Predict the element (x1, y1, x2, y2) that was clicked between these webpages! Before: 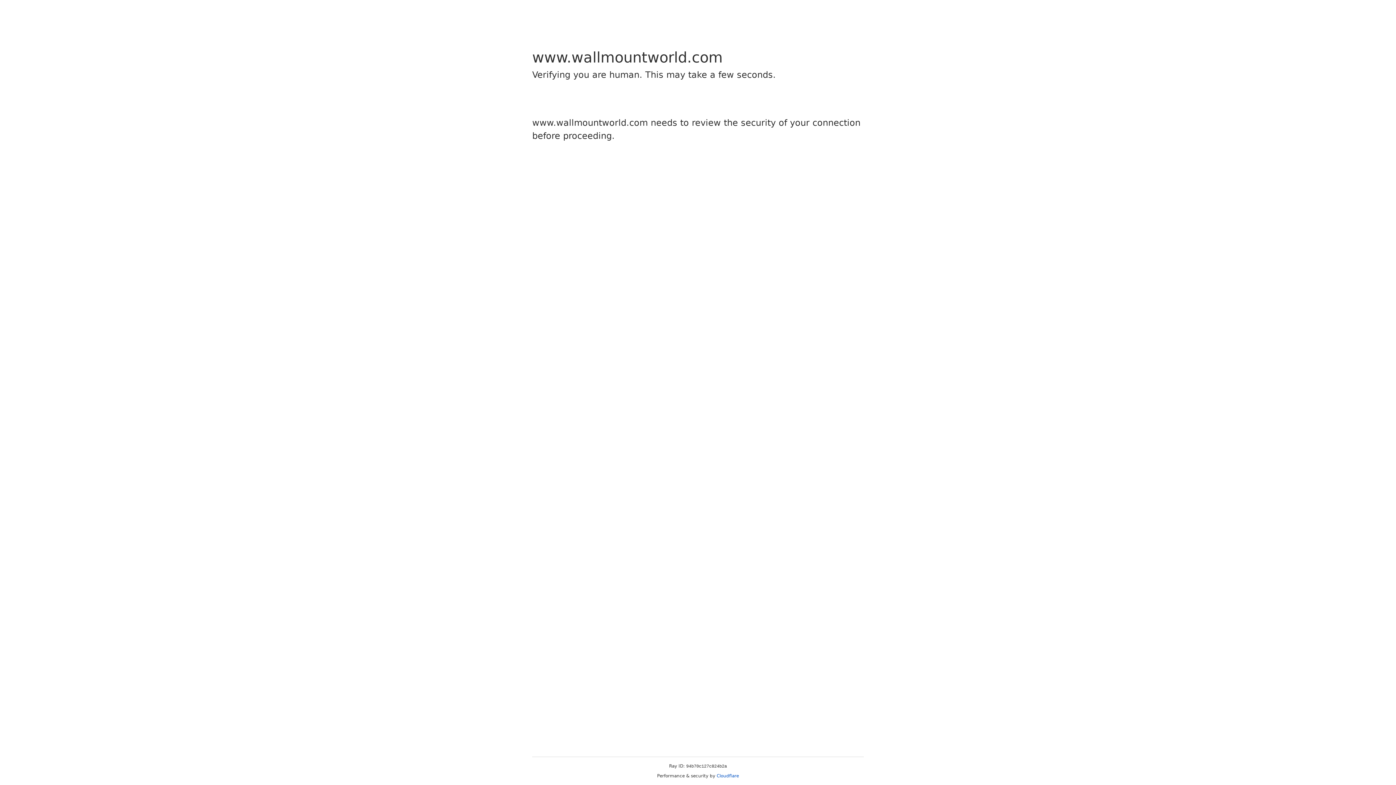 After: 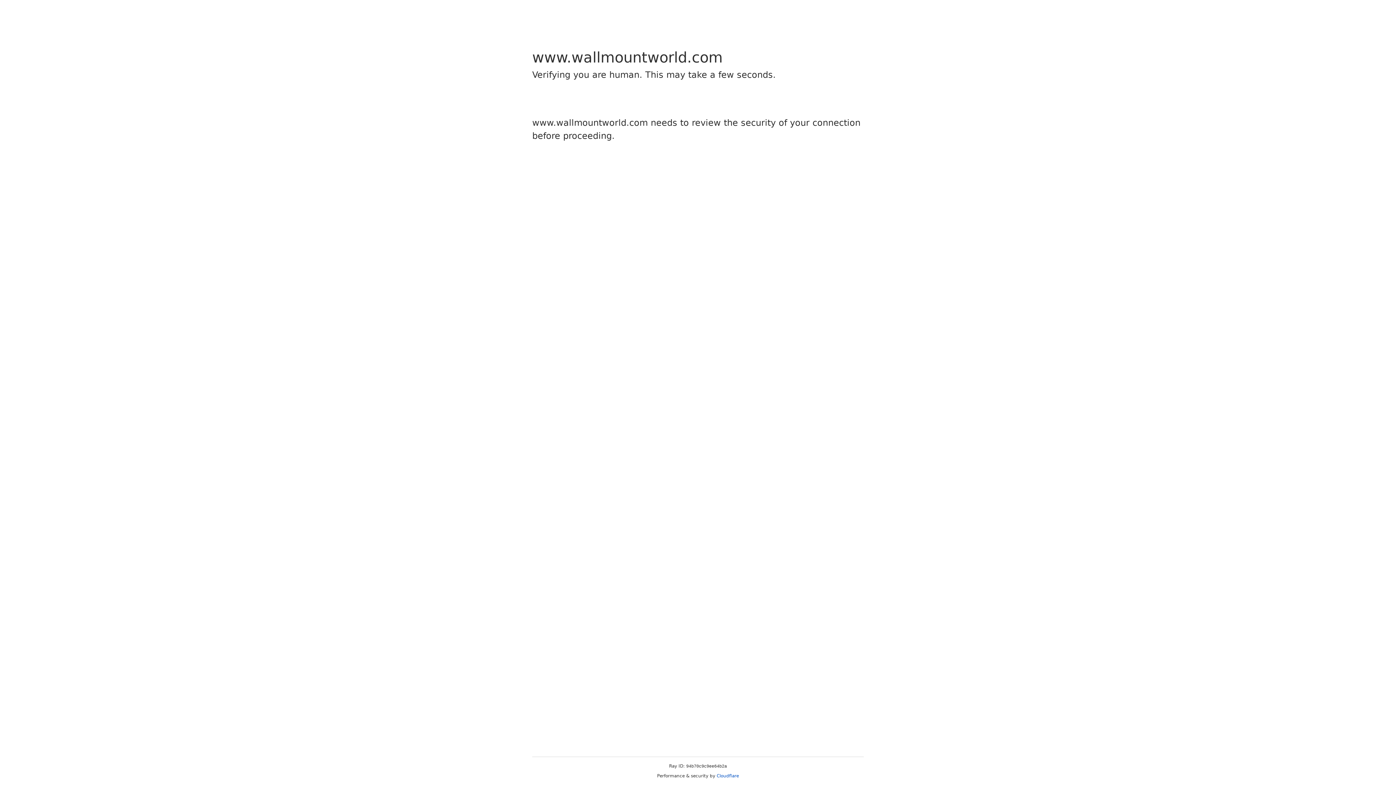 Action: label: Cloudflare bbox: (716, 773, 739, 778)